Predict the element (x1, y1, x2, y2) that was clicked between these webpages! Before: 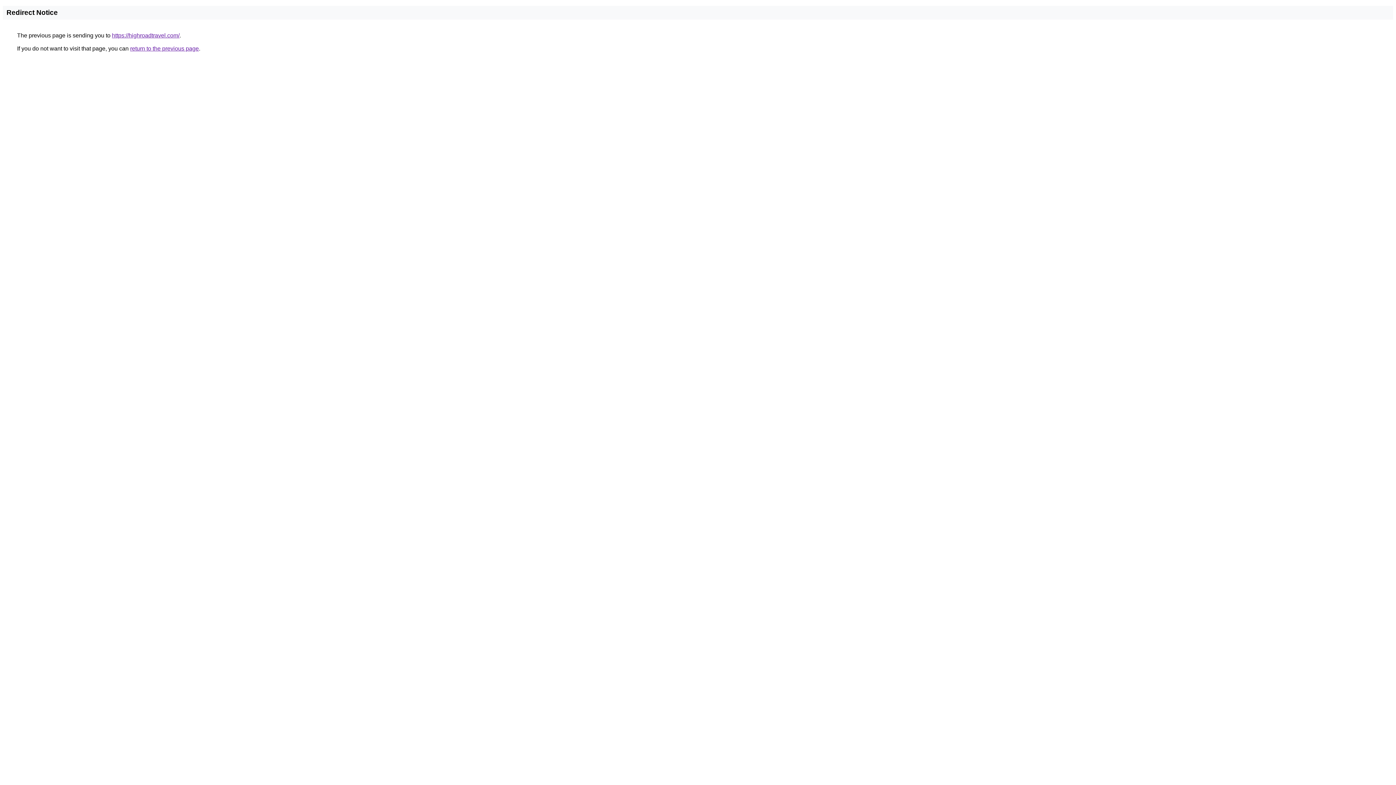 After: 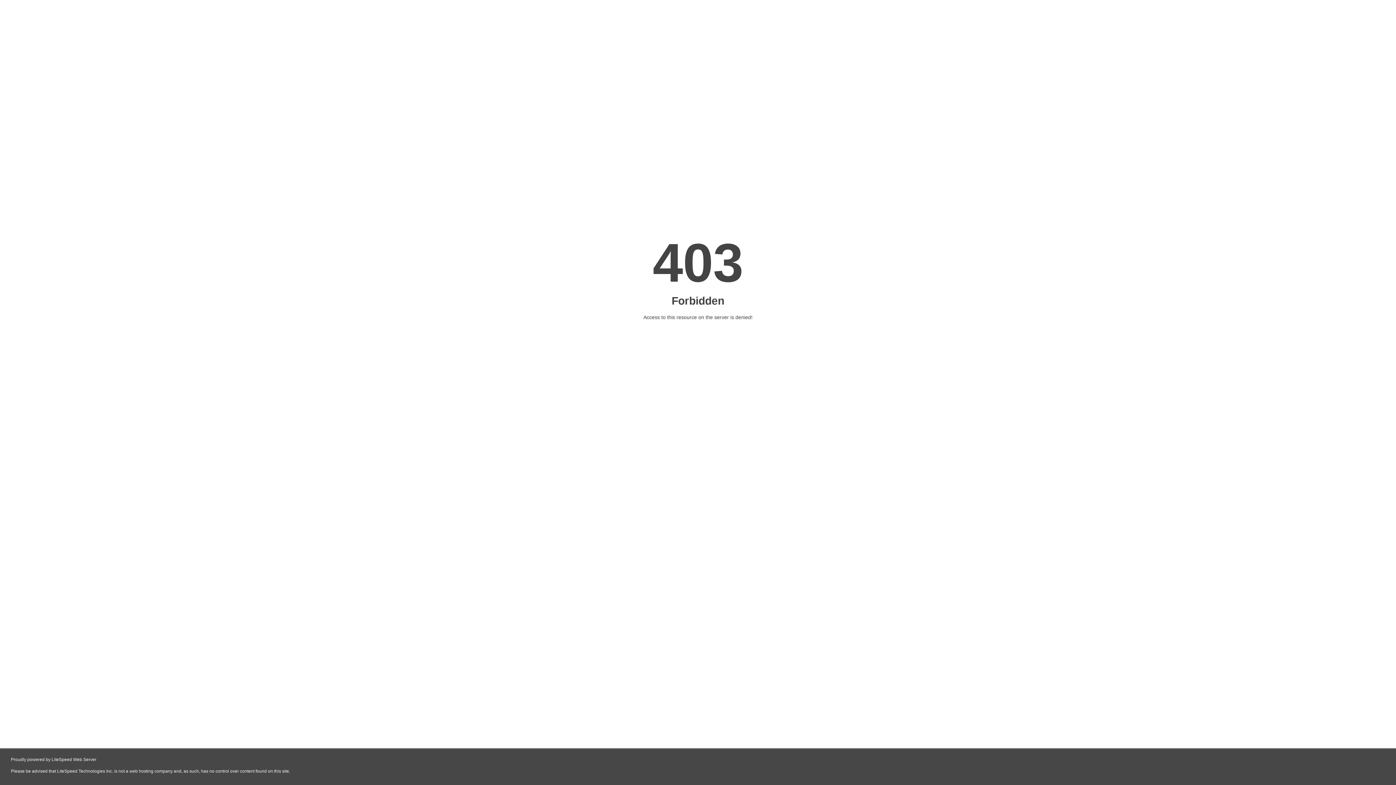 Action: label: https://highroadtravel.com/ bbox: (112, 32, 179, 38)